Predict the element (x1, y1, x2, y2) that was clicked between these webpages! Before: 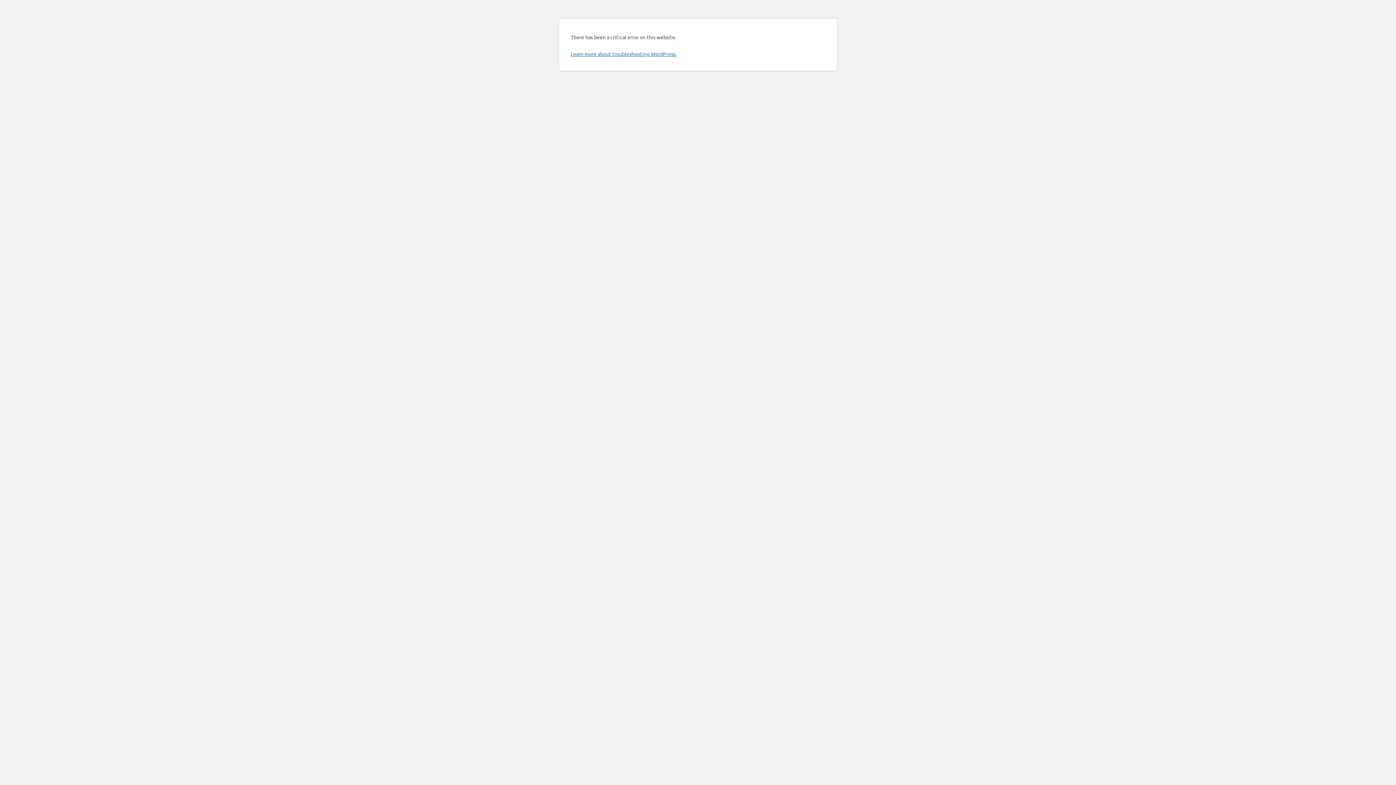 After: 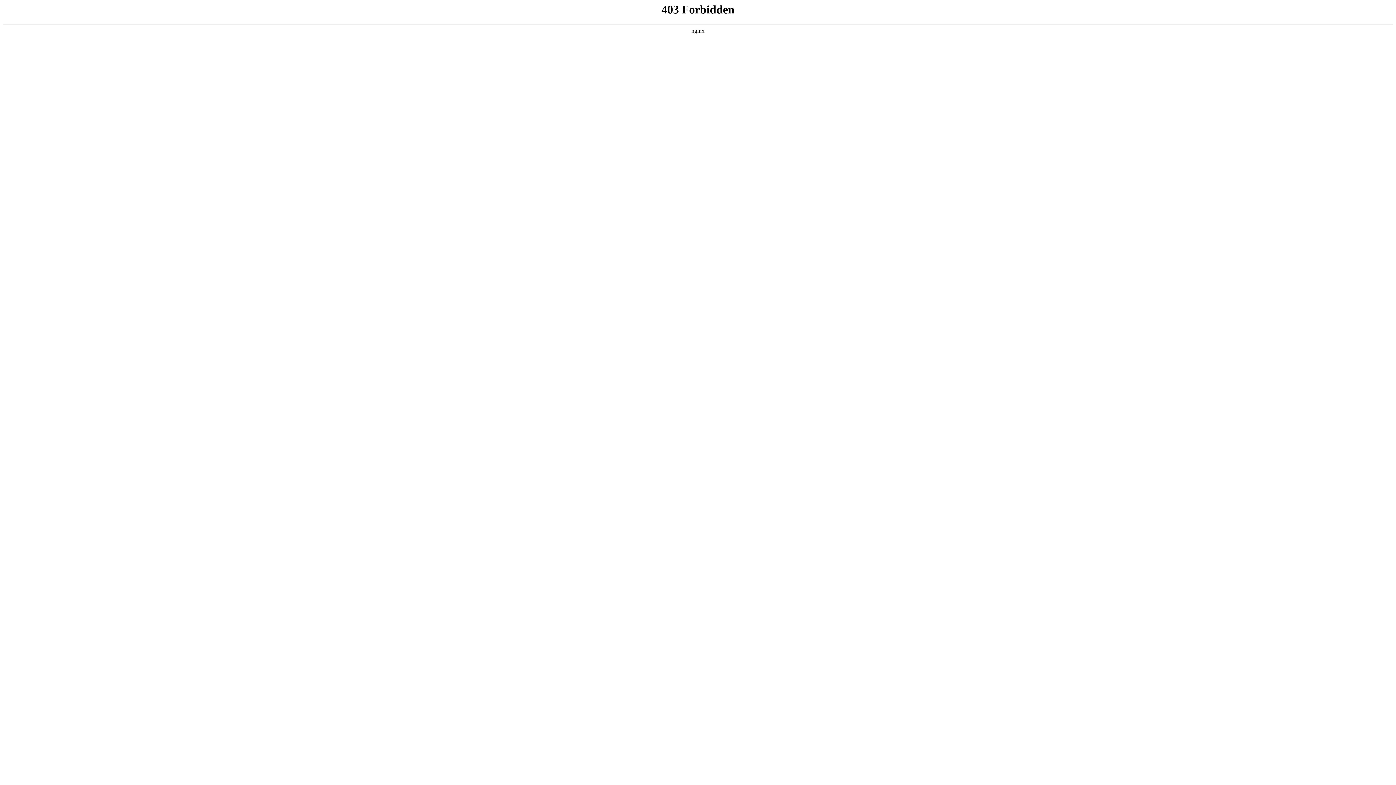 Action: label: Learn more about troubleshooting WordPress. bbox: (570, 50, 676, 57)